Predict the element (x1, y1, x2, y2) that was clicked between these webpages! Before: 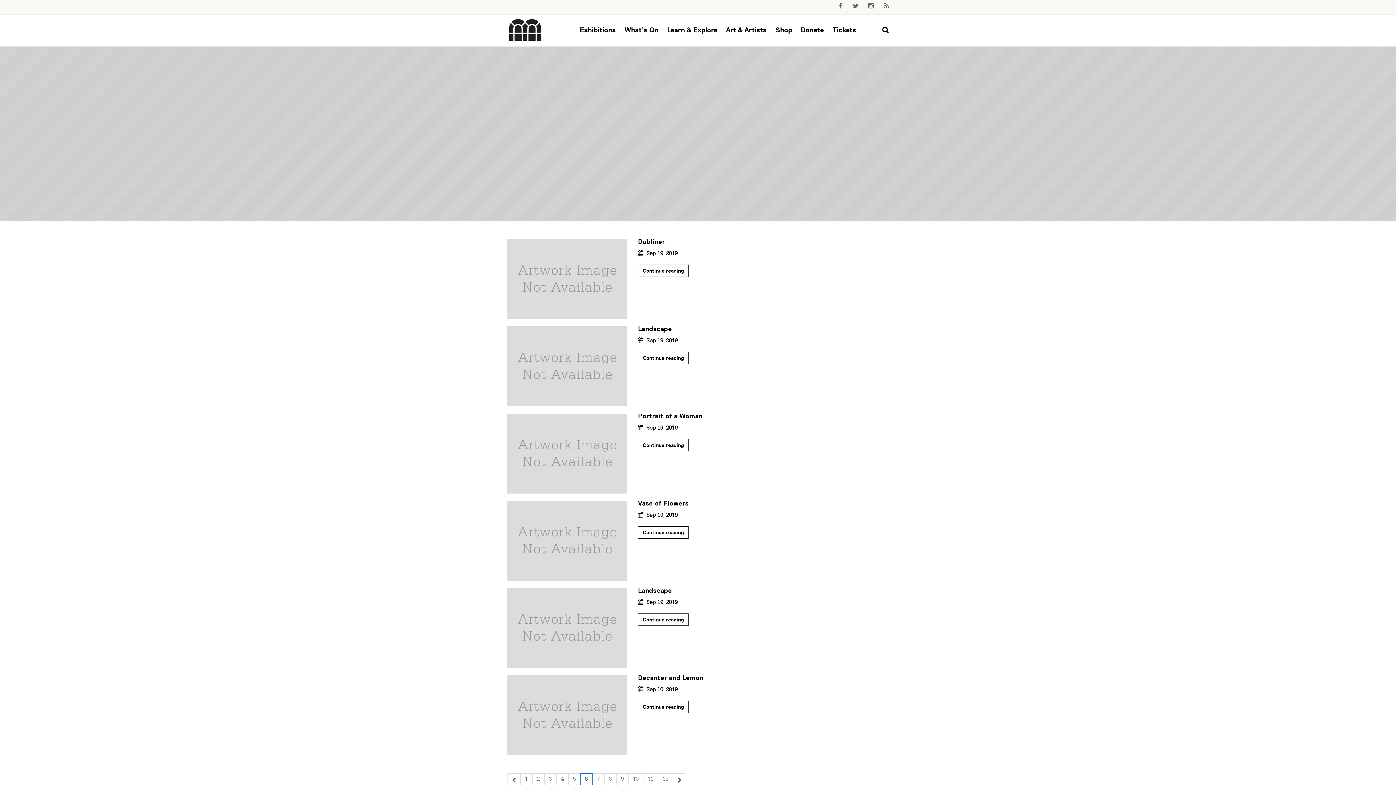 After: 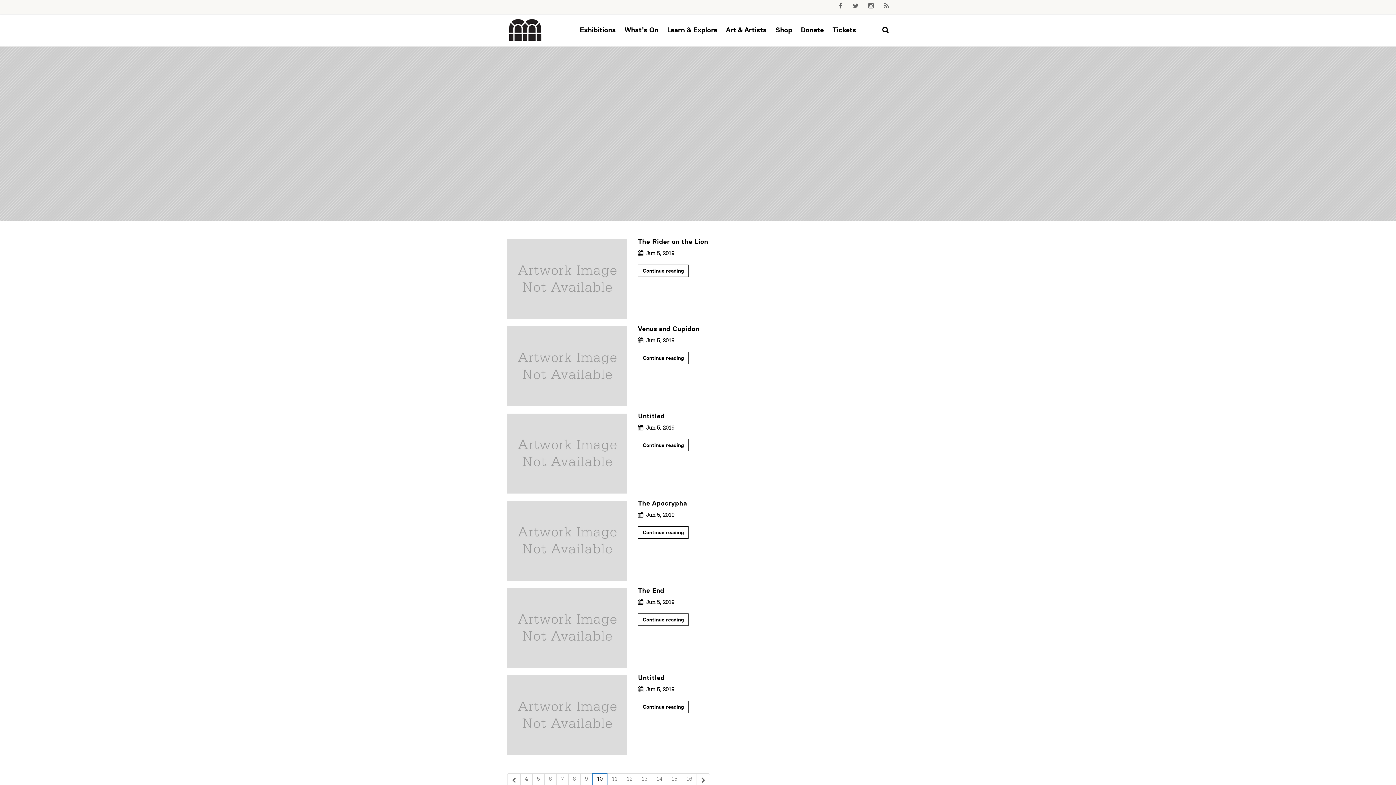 Action: label: 10 bbox: (628, 773, 643, 786)